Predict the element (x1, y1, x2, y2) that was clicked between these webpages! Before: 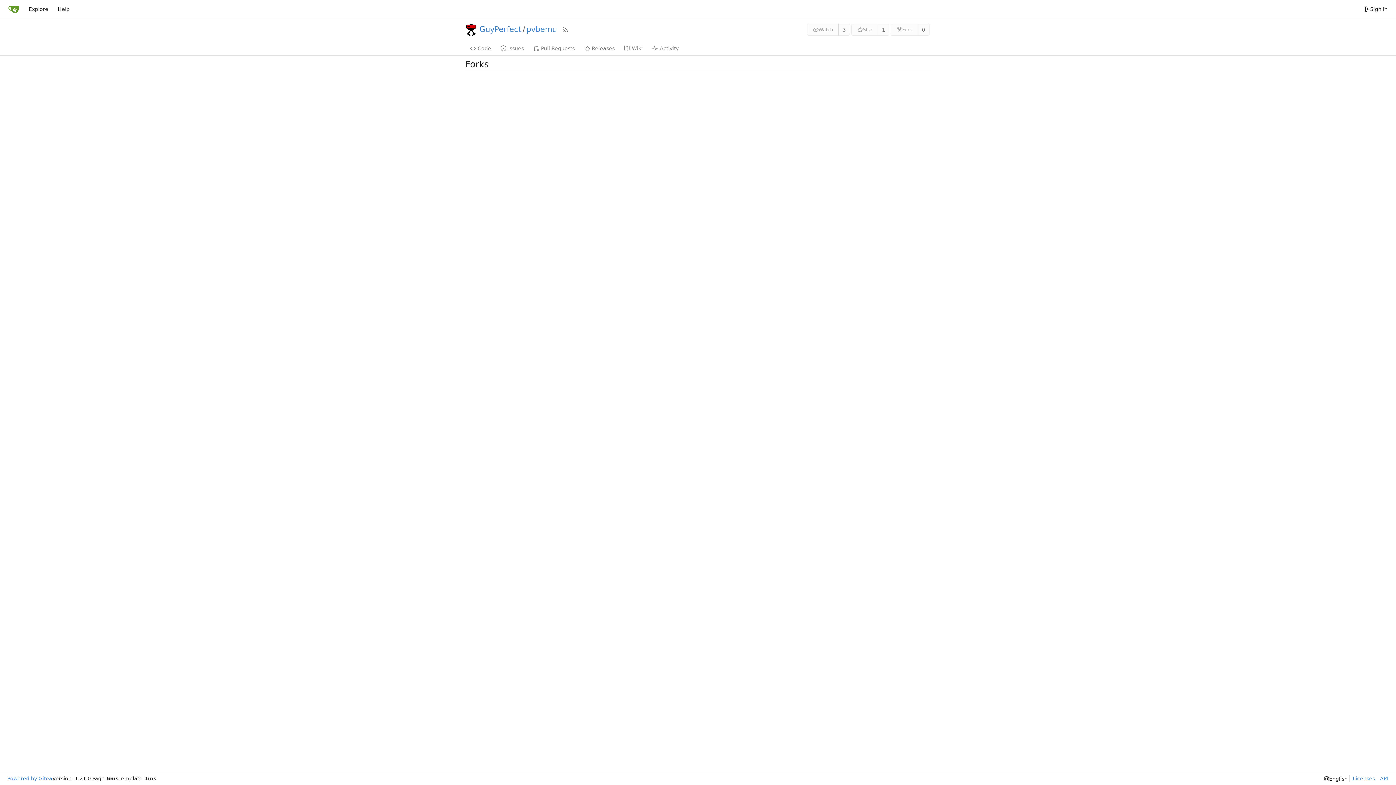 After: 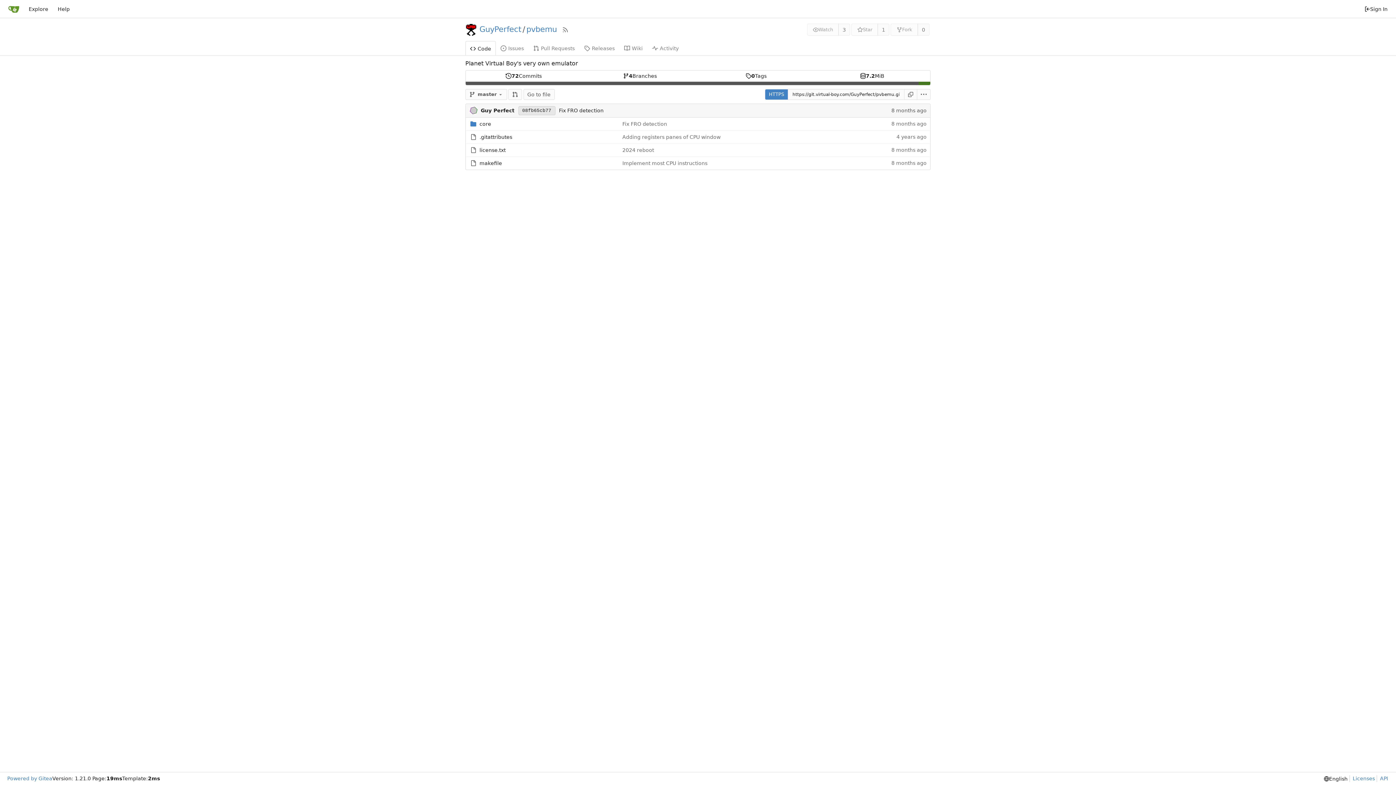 Action: bbox: (465, 40, 496, 55) label: Code